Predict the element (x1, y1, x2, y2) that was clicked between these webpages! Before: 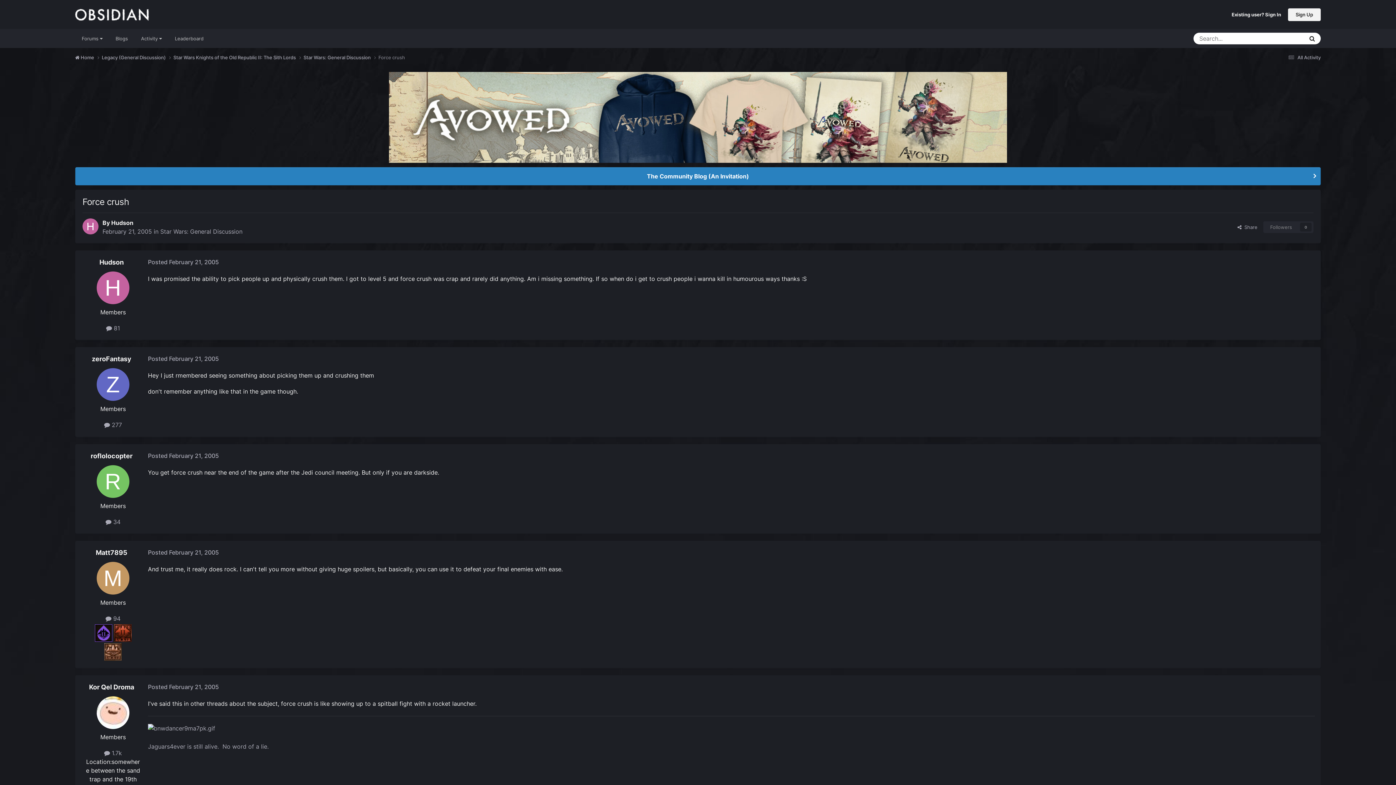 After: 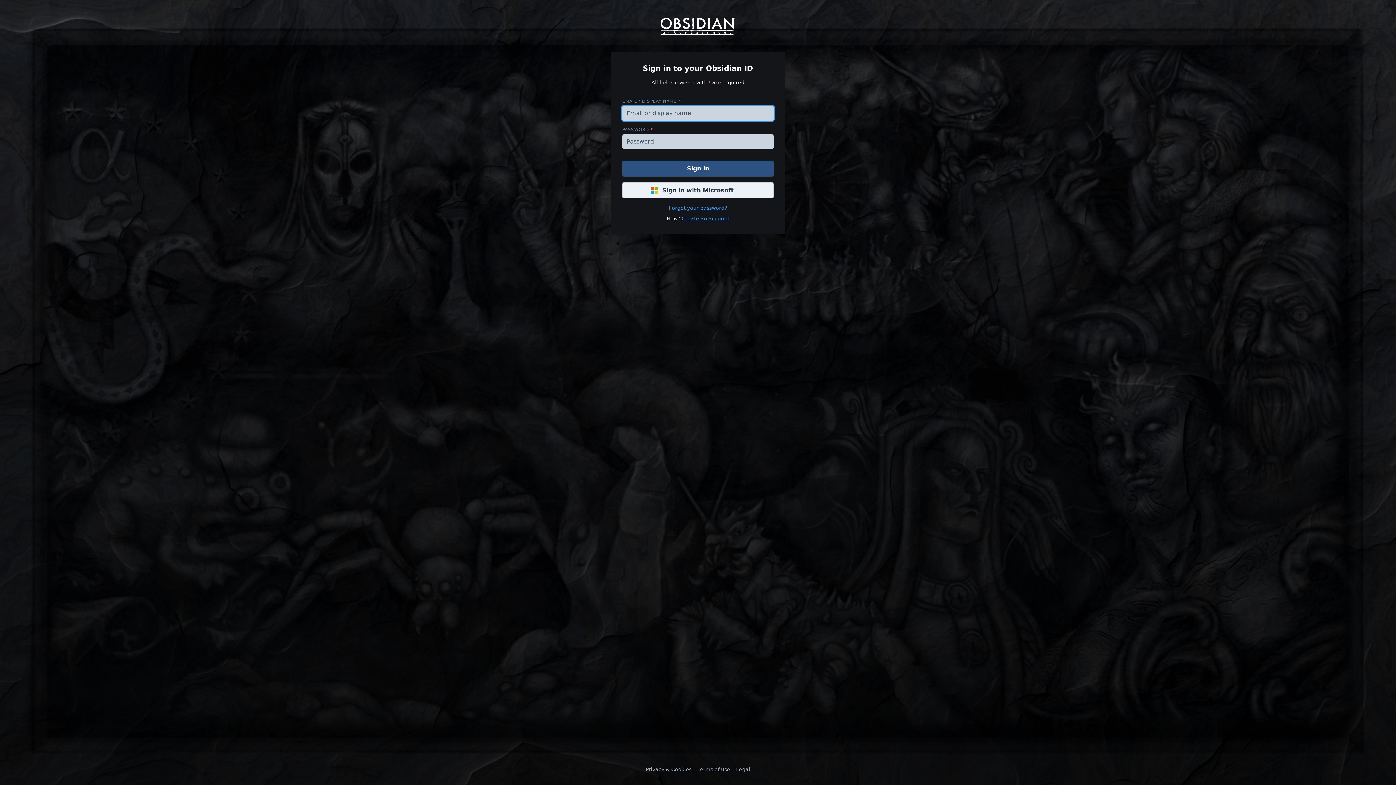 Action: label: Followers
0 bbox: (1263, 221, 1313, 233)